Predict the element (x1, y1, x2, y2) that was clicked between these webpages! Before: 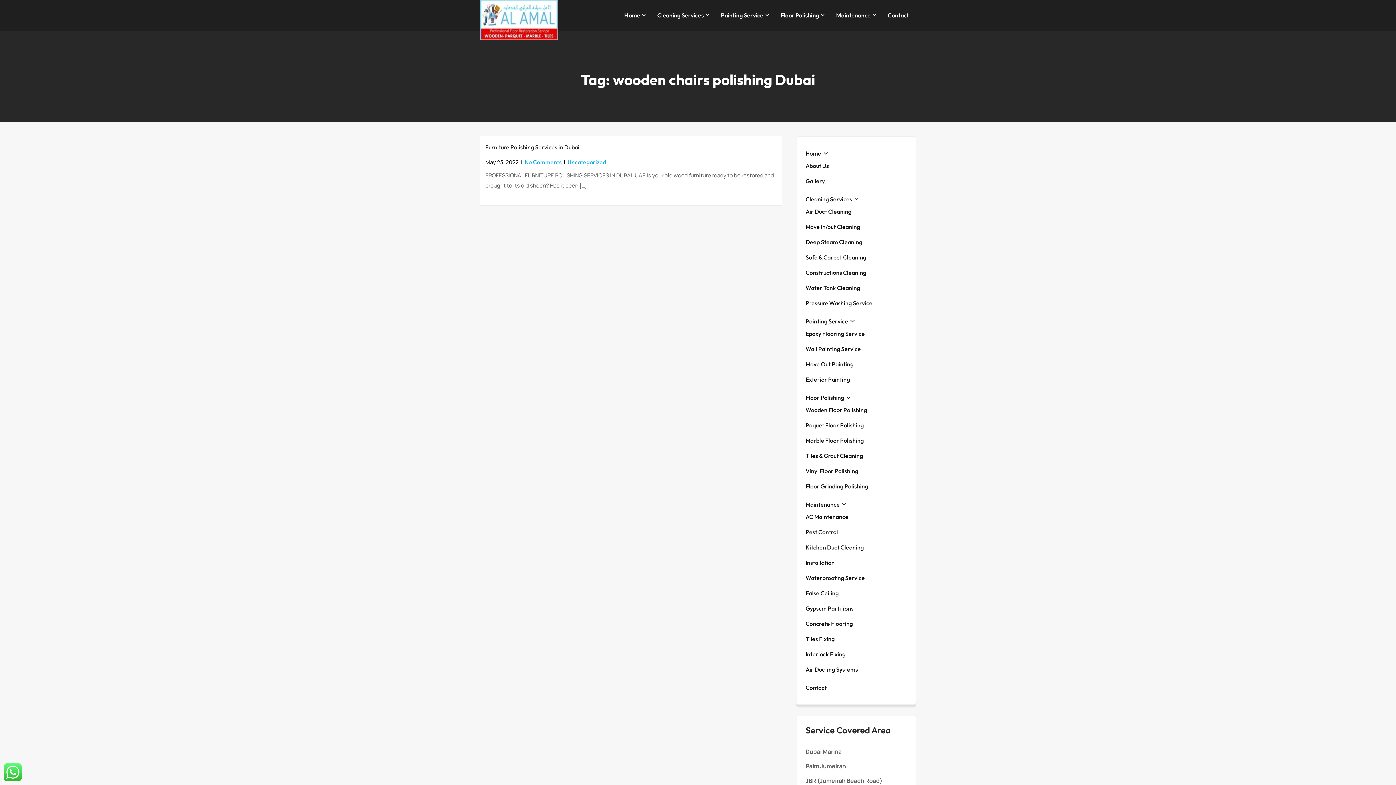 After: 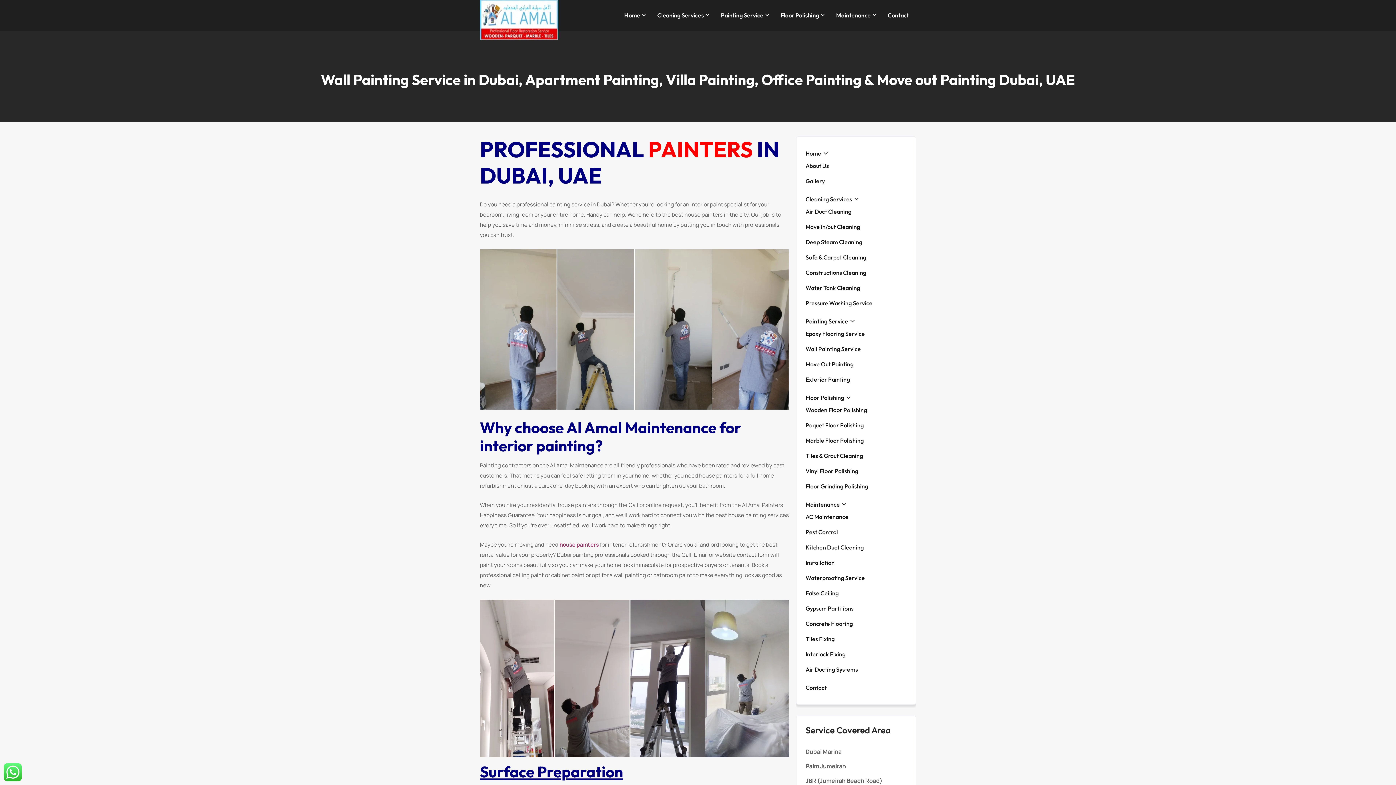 Action: label: Wall Painting Service bbox: (805, 344, 861, 353)